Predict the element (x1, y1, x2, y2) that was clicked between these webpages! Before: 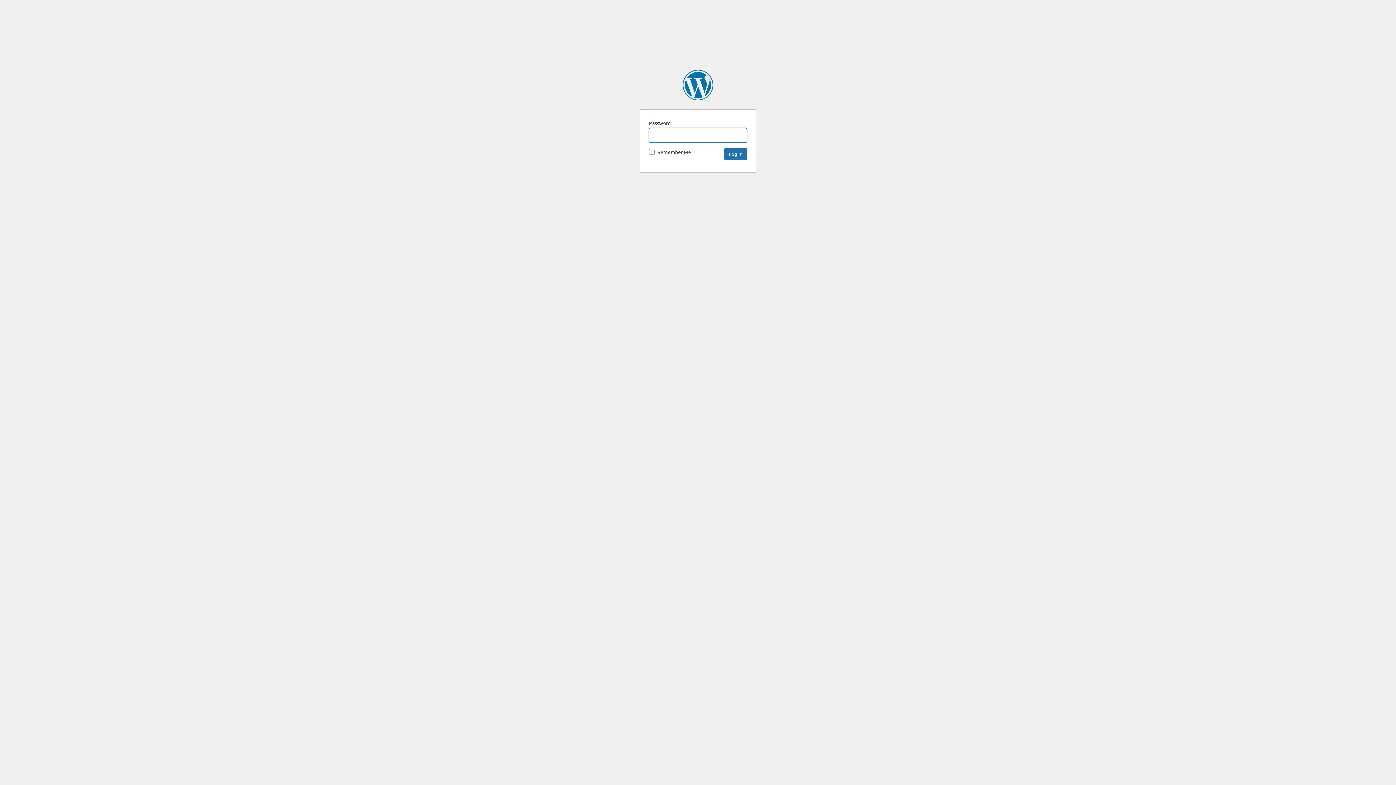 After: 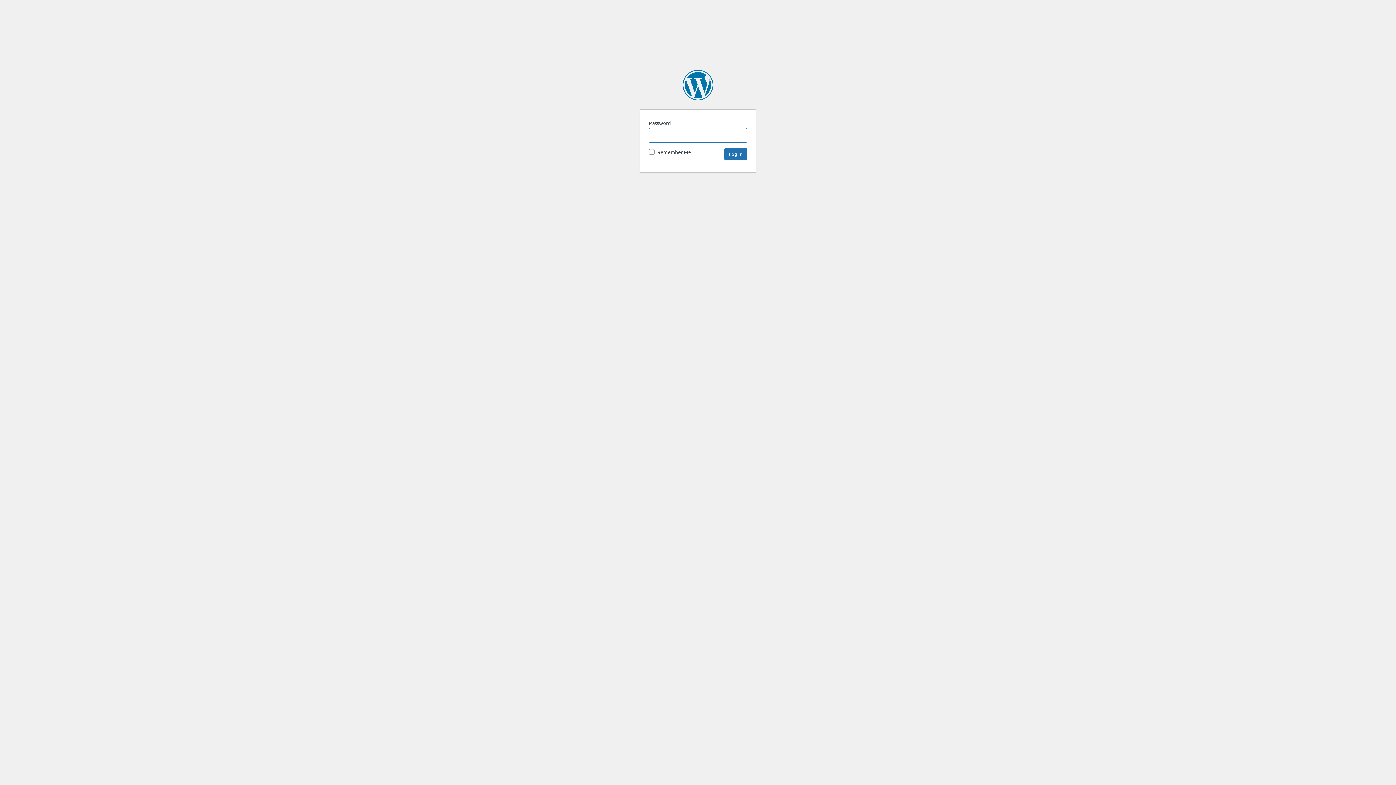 Action: bbox: (682, 69, 713, 100) label: SpaceNews